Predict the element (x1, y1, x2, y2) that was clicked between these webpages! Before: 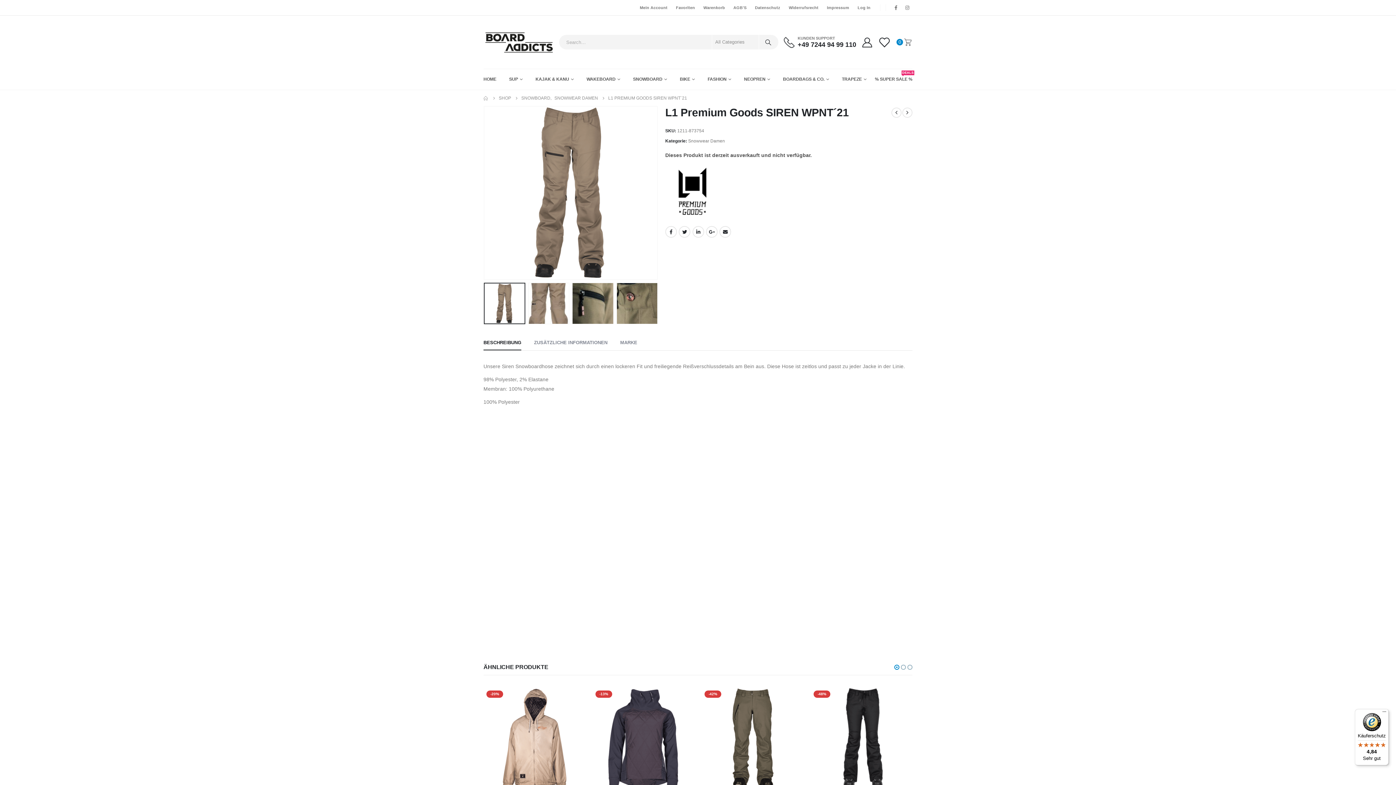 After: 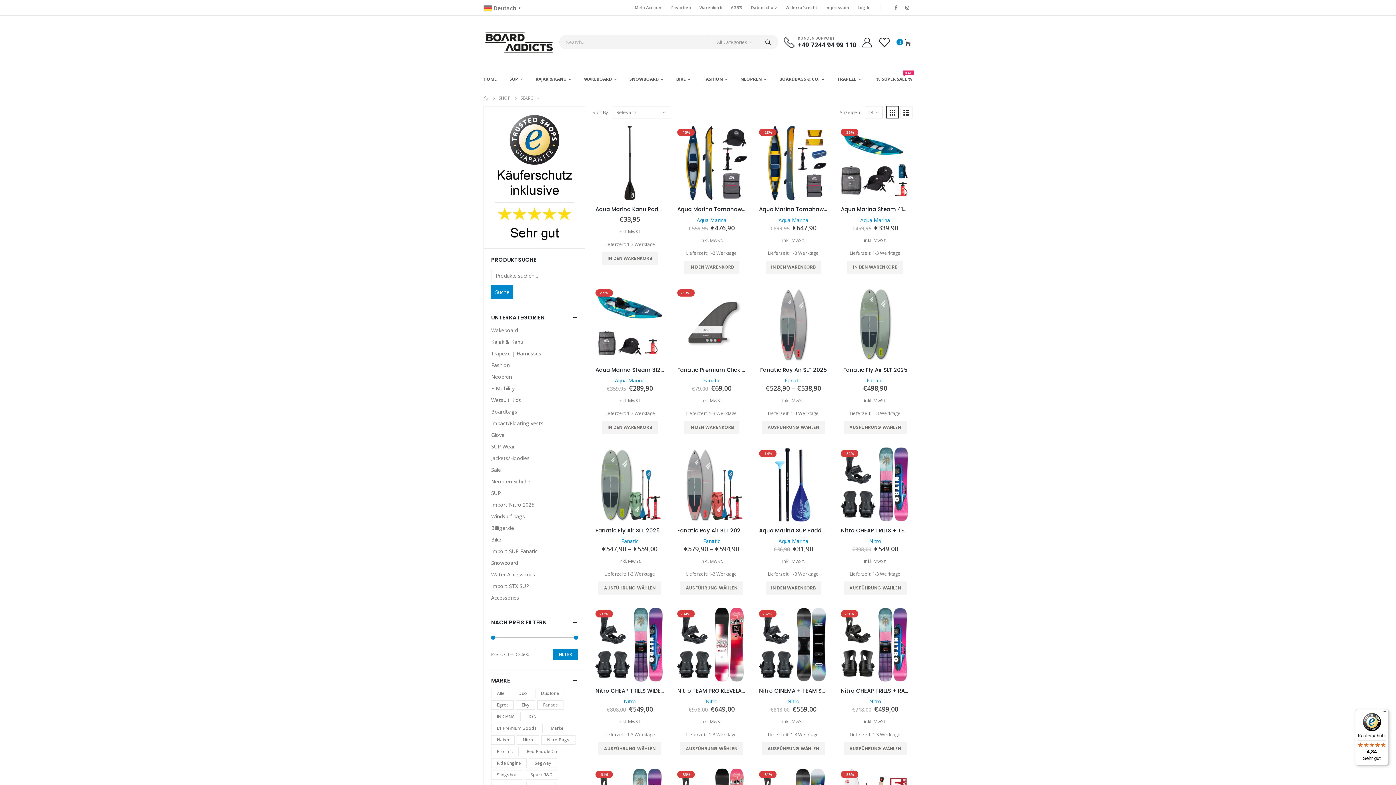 Action: bbox: (758, 34, 778, 49)